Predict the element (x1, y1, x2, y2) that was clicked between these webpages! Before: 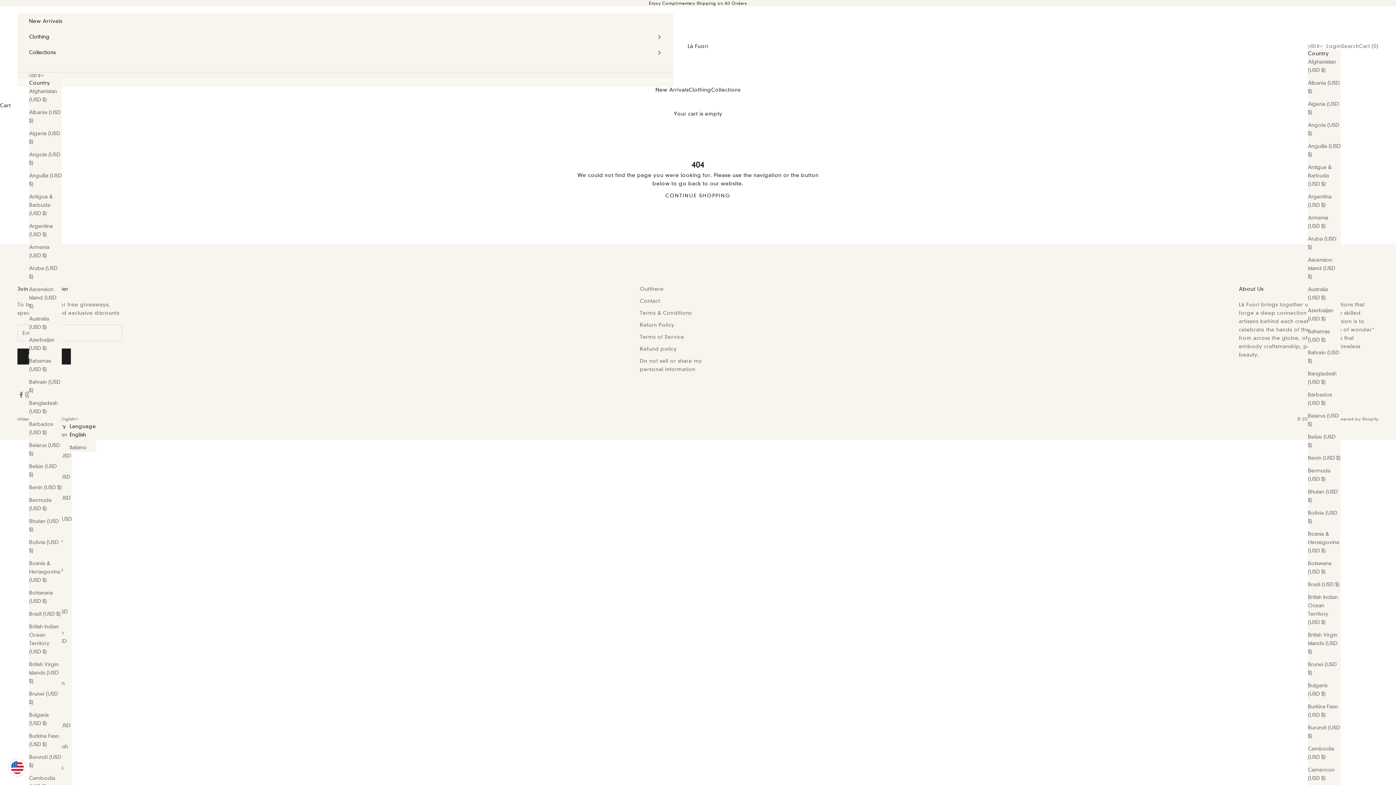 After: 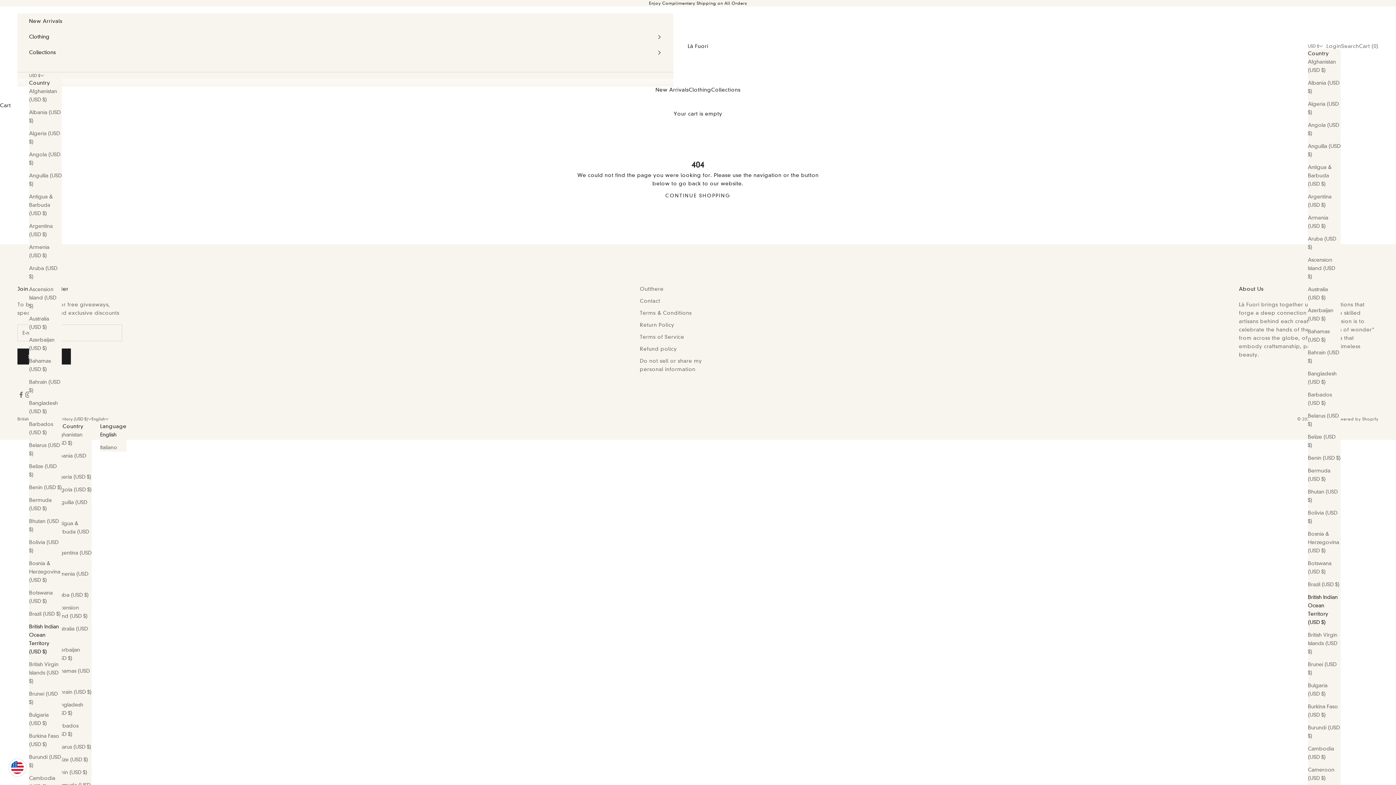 Action: bbox: (29, 622, 61, 656) label: British Indian Ocean Territory (USD $)